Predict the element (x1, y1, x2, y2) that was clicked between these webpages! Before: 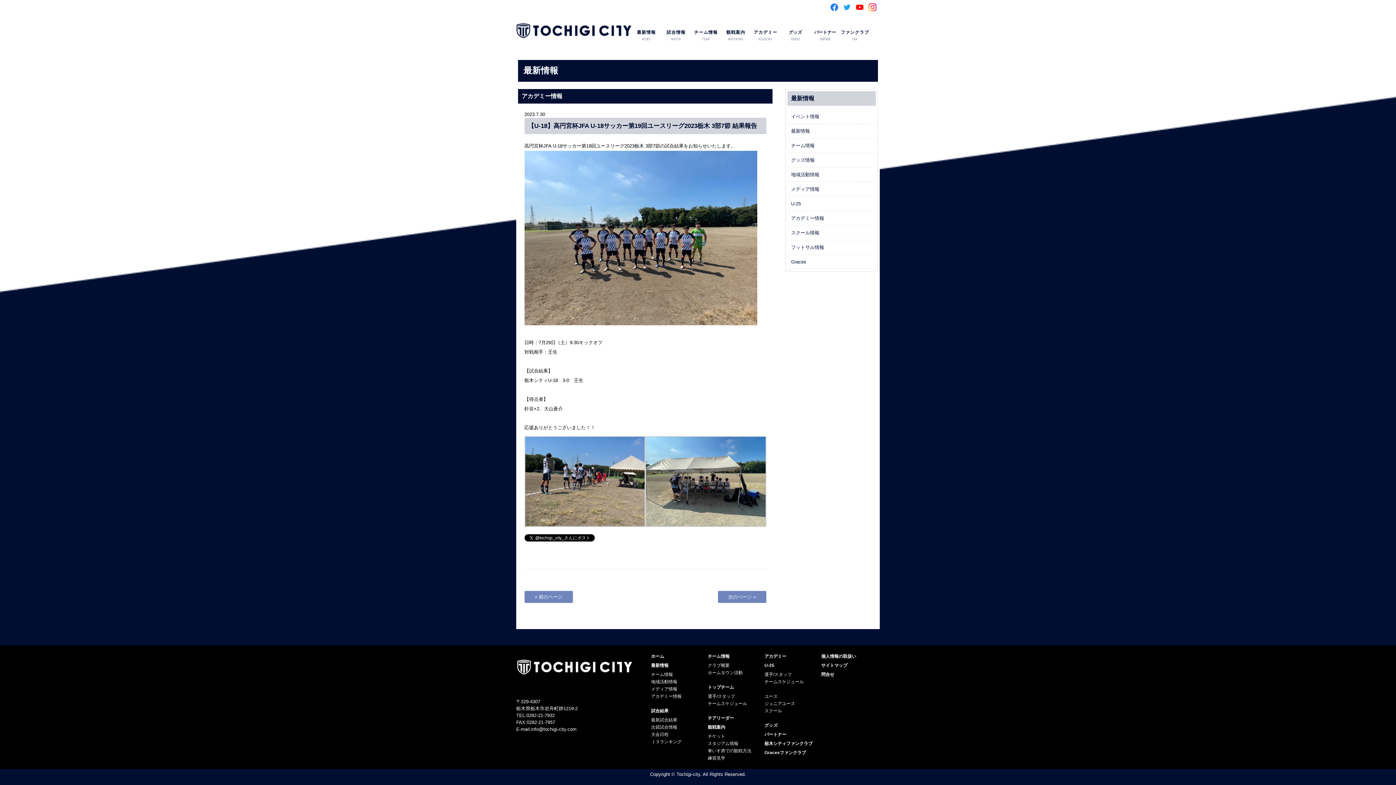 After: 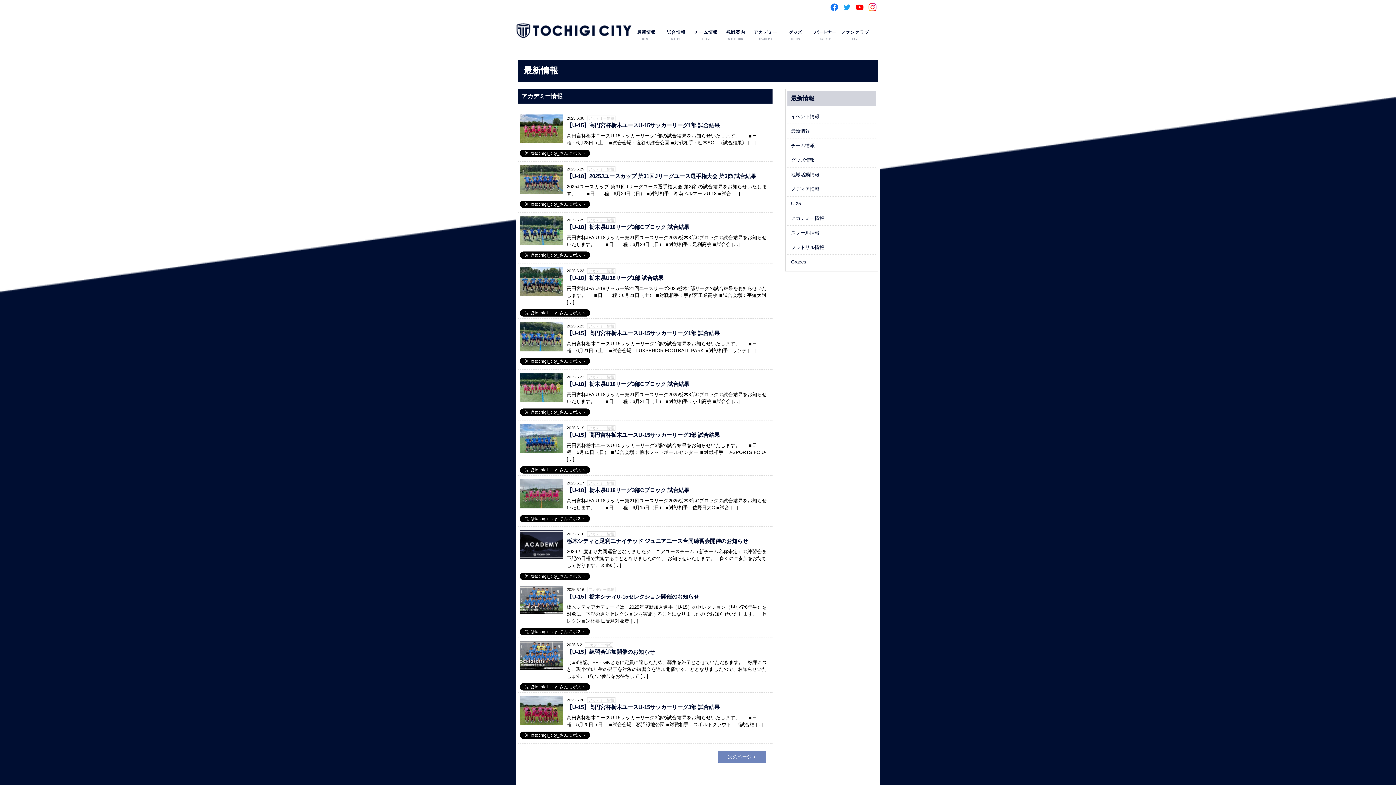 Action: label: アカデミー情報 bbox: (651, 694, 681, 699)